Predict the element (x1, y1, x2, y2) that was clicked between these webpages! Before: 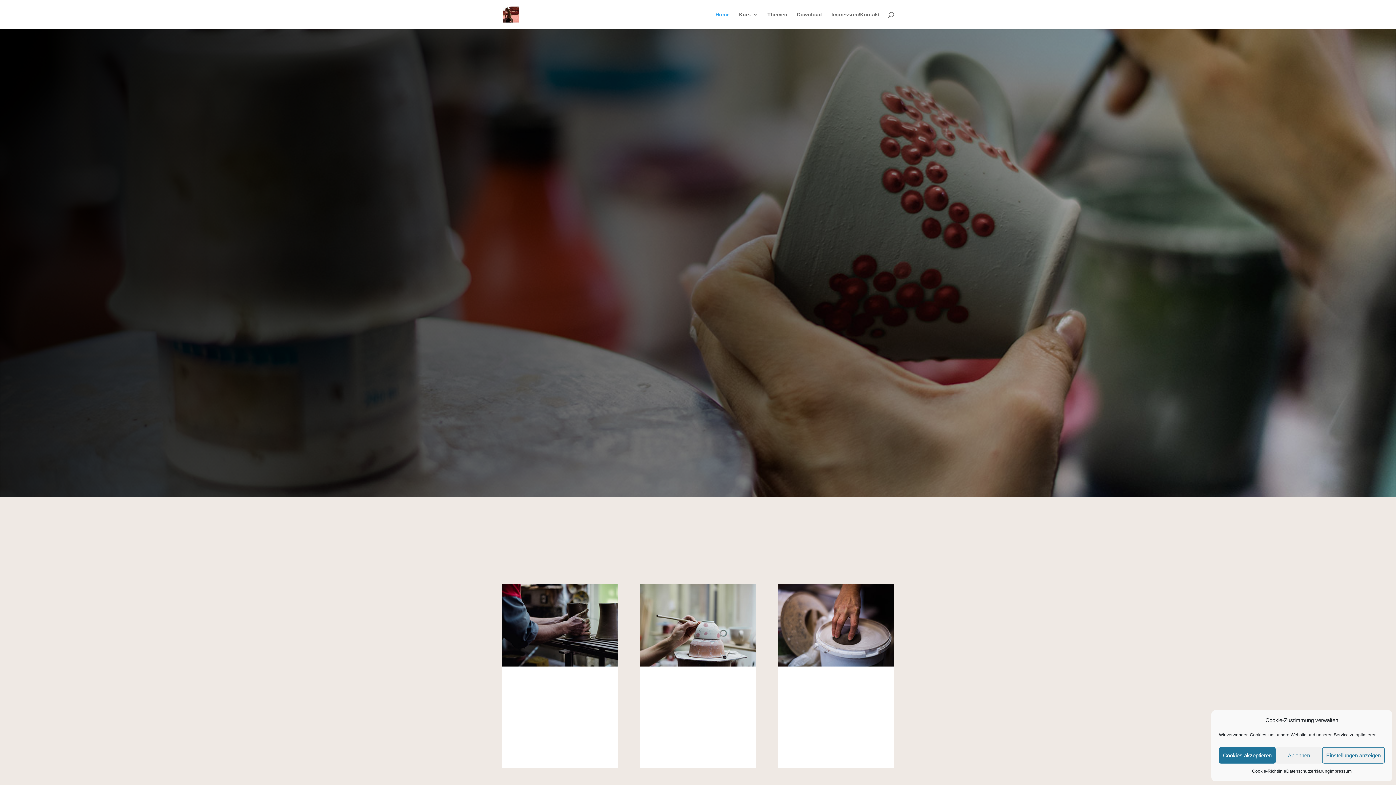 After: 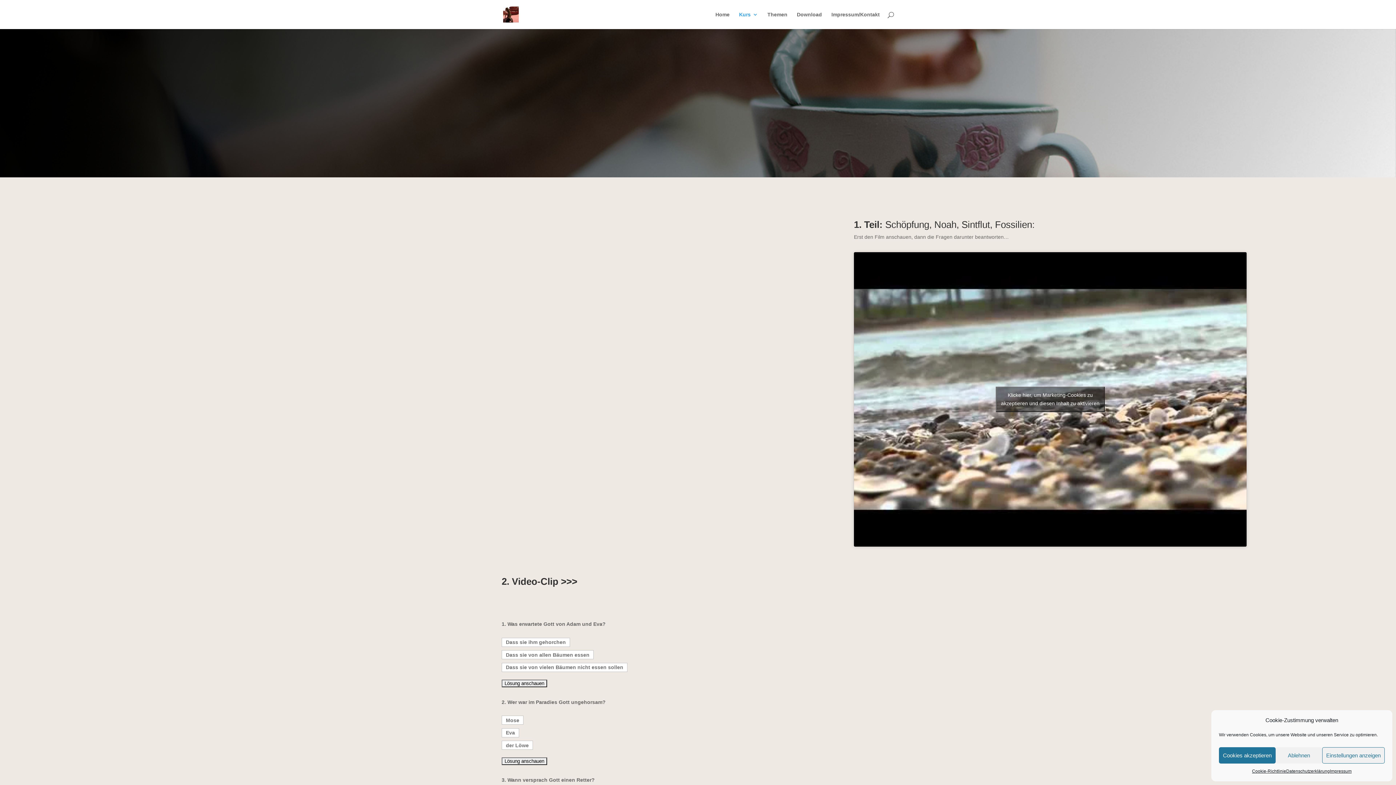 Action: label: Kurs bbox: (739, 12, 758, 29)